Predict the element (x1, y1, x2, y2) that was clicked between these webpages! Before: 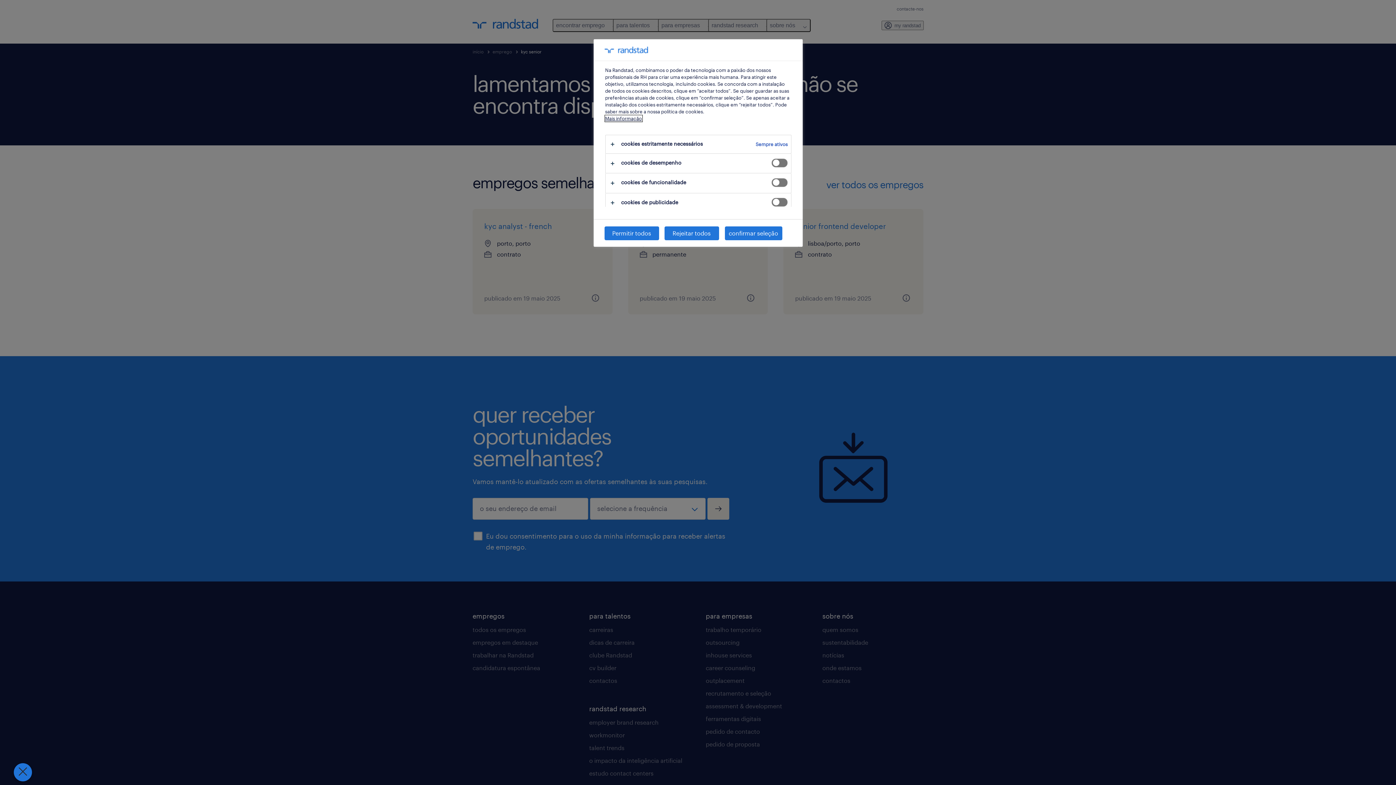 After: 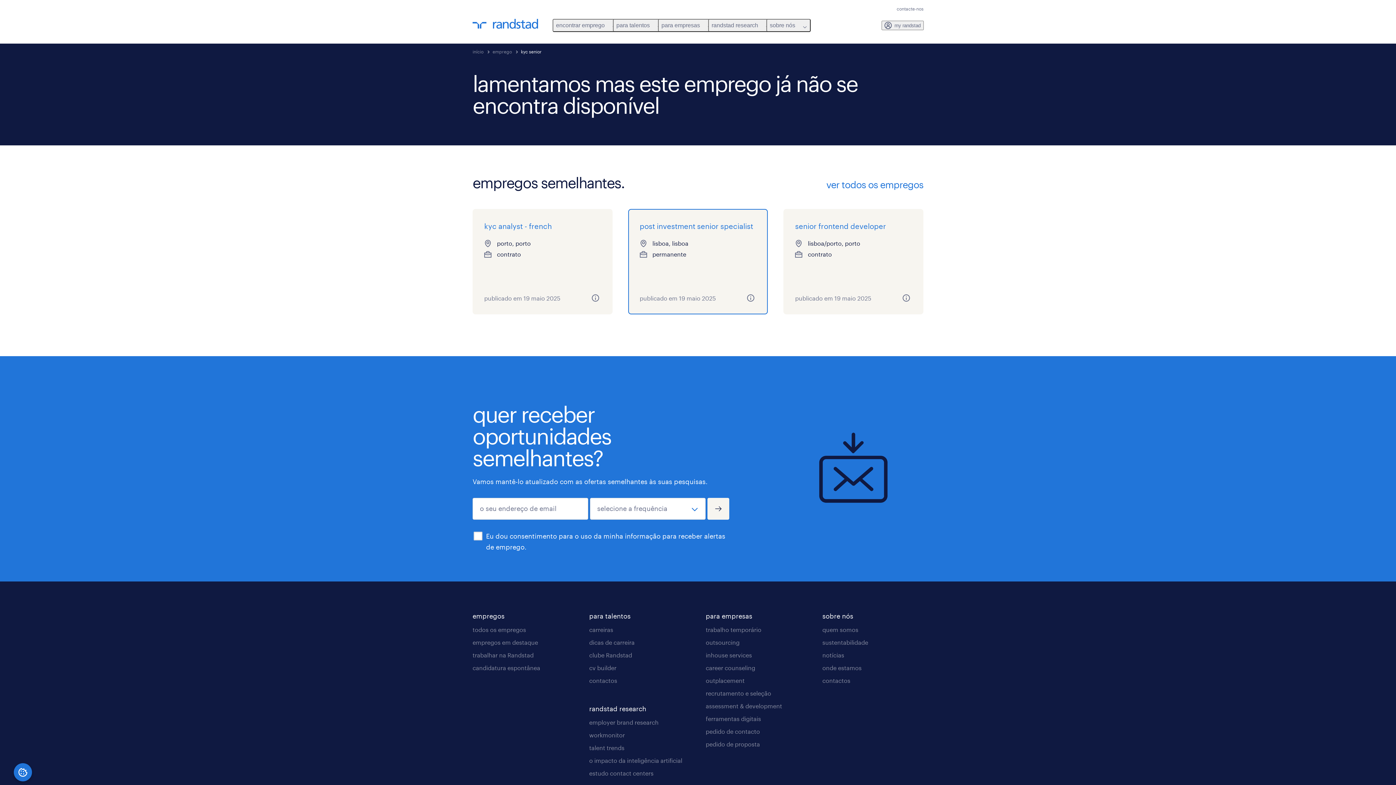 Action: bbox: (664, 226, 719, 240) label: Rejeitar todos